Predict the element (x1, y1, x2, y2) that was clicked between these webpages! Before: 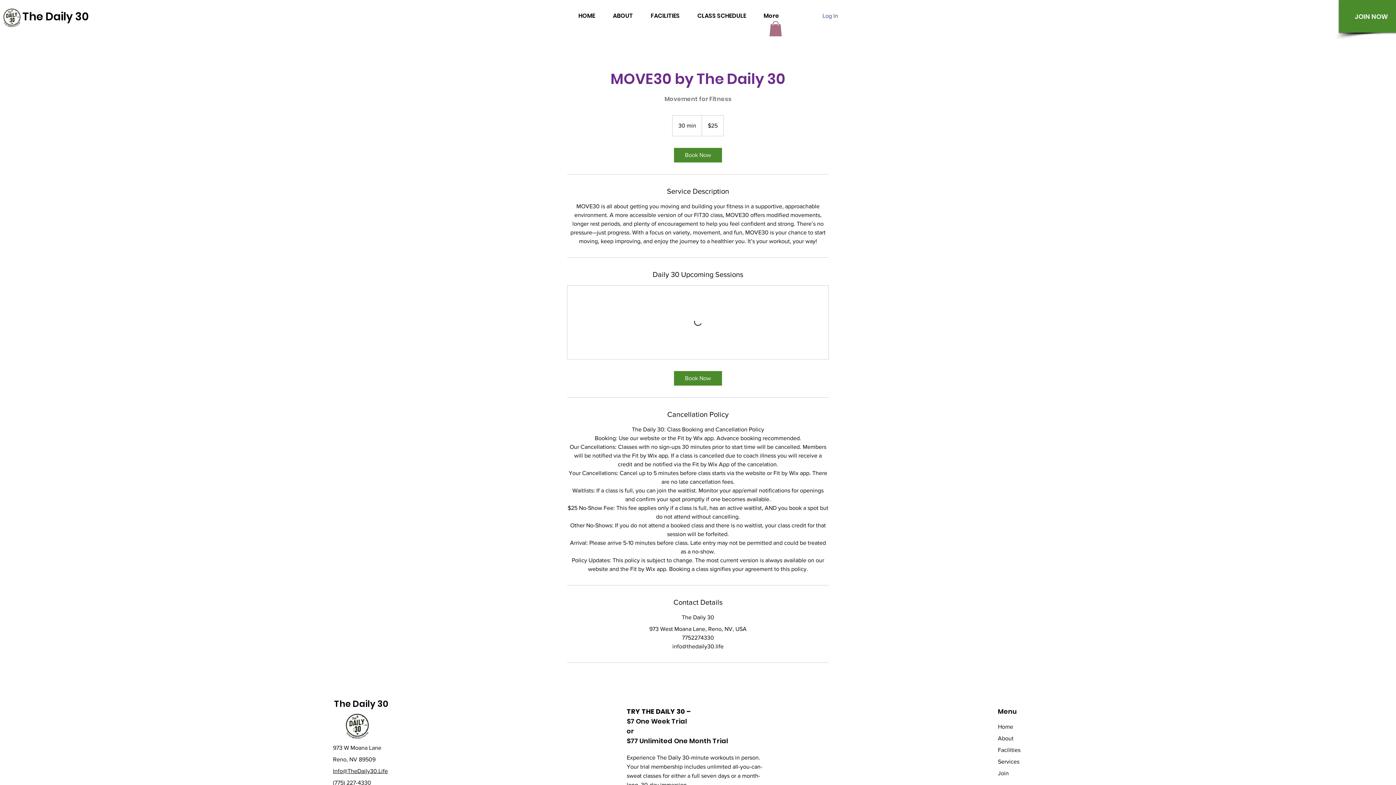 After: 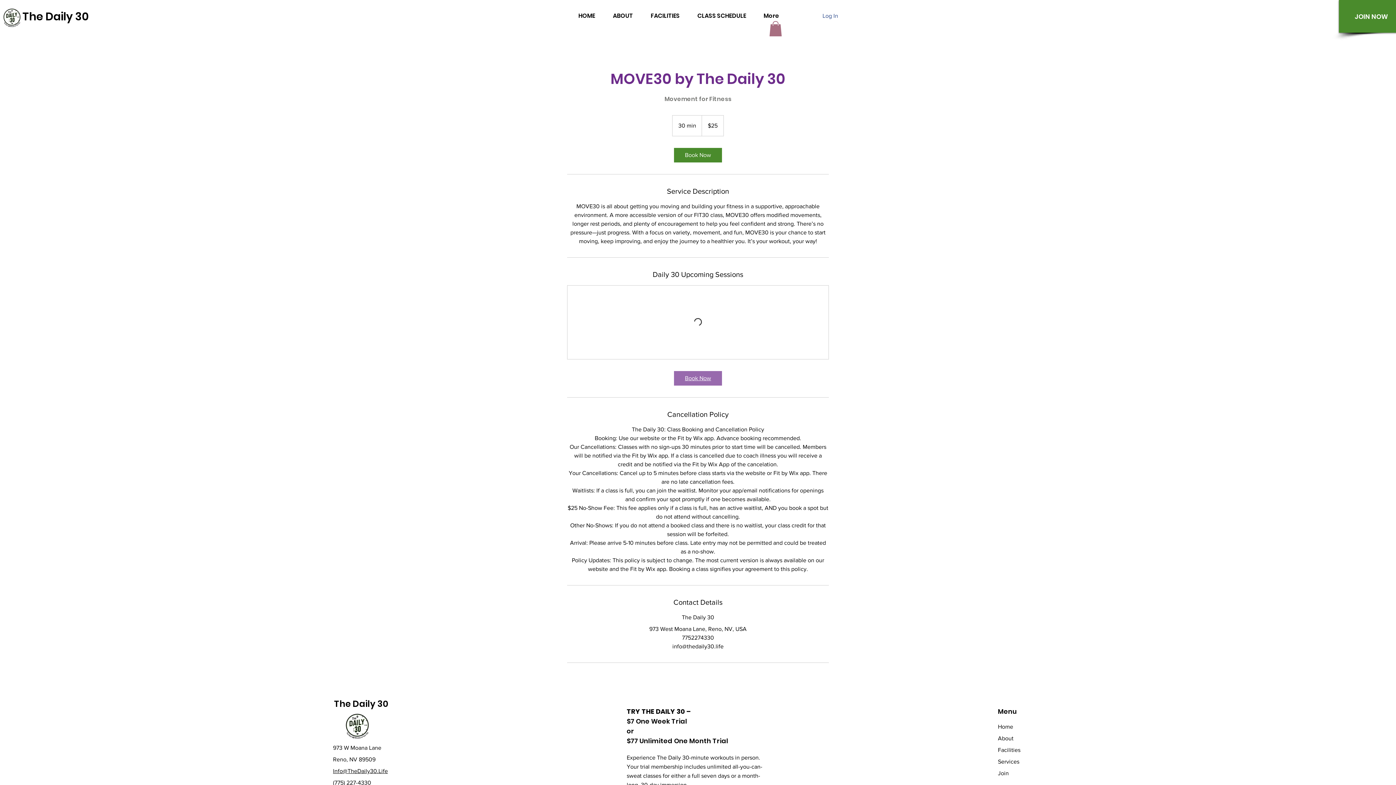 Action: label: Book Now bbox: (674, 371, 722, 385)